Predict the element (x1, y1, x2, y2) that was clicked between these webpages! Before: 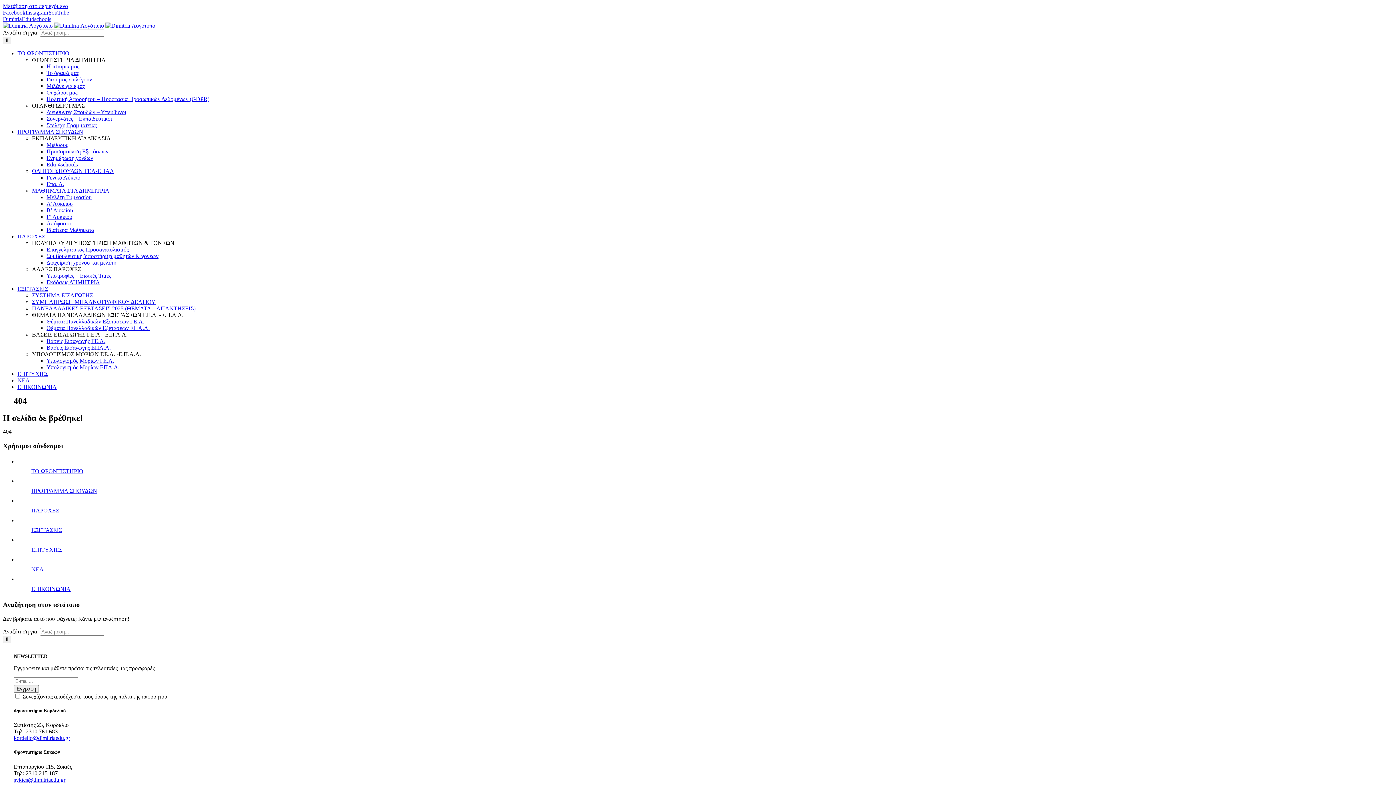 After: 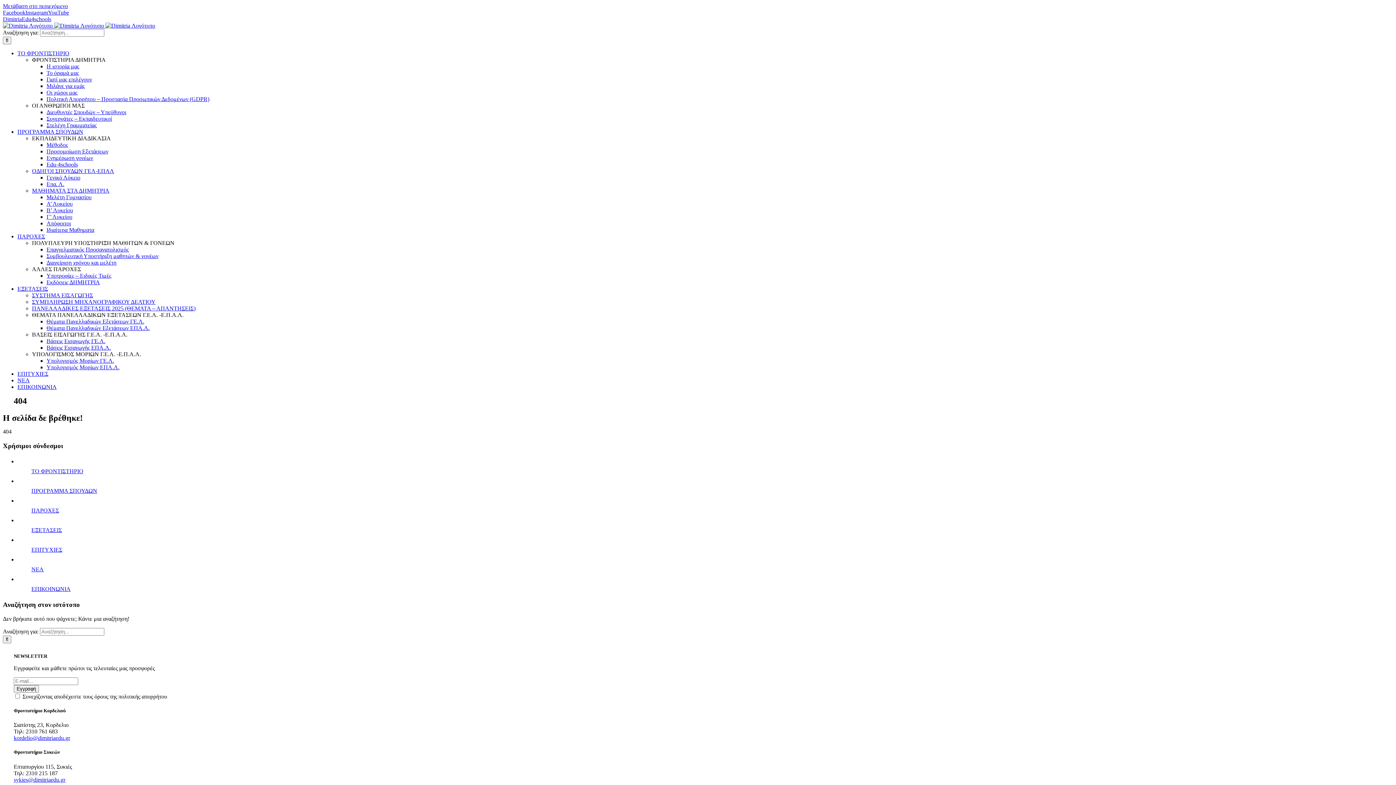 Action: label: ΤΟ ΦΡΟΝΤΙΣΤΗΡΙΟ bbox: (31, 468, 83, 474)